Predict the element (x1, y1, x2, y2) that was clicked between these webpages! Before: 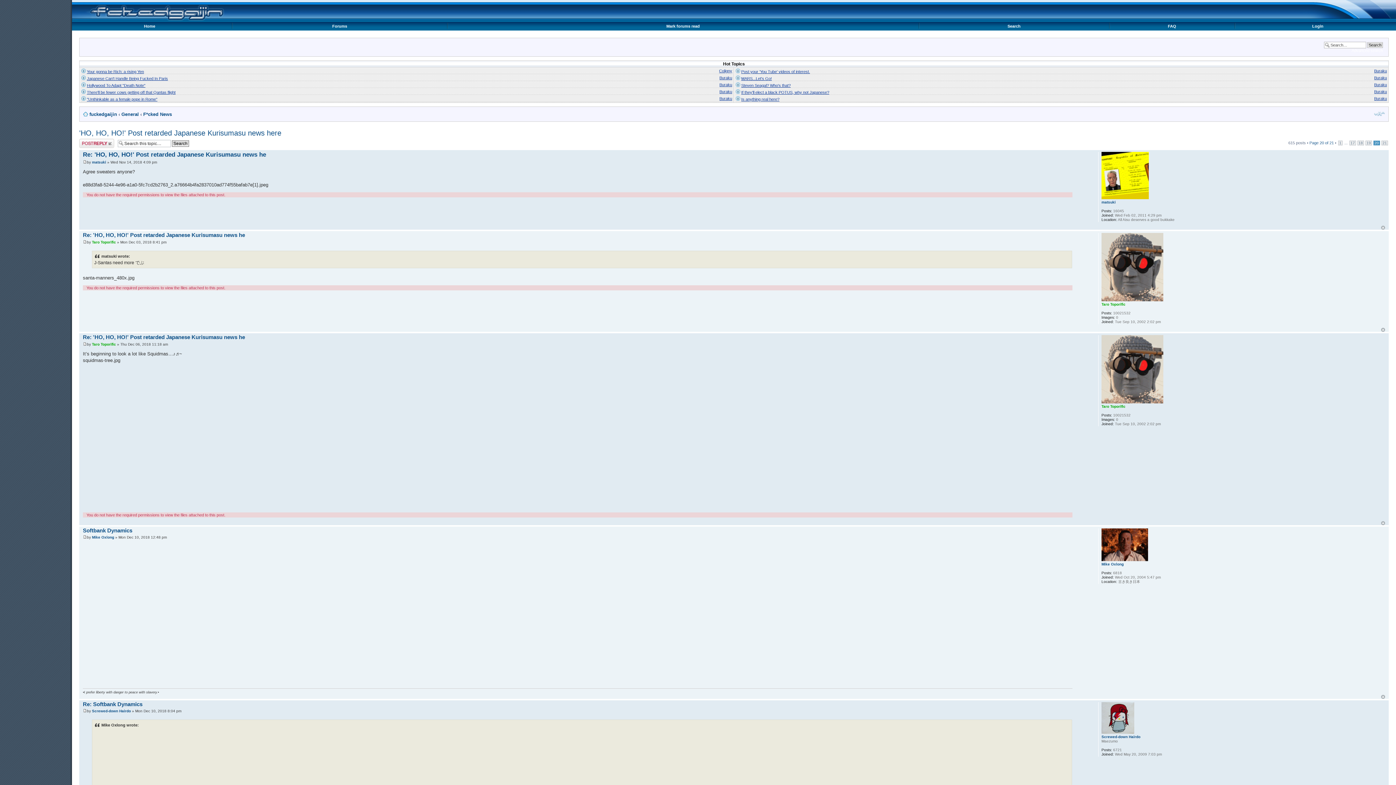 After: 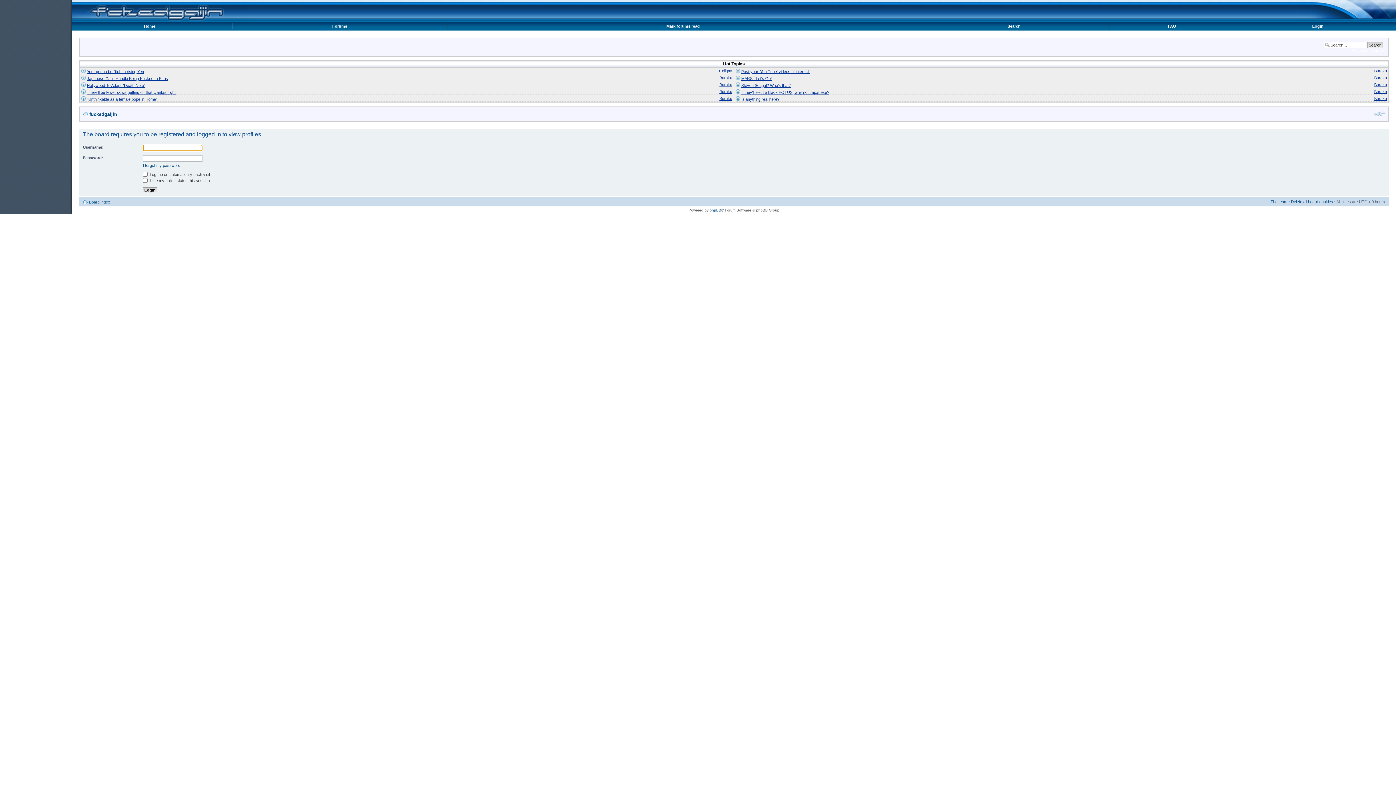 Action: bbox: (92, 709, 130, 713) label: Screwed-down Hairdo